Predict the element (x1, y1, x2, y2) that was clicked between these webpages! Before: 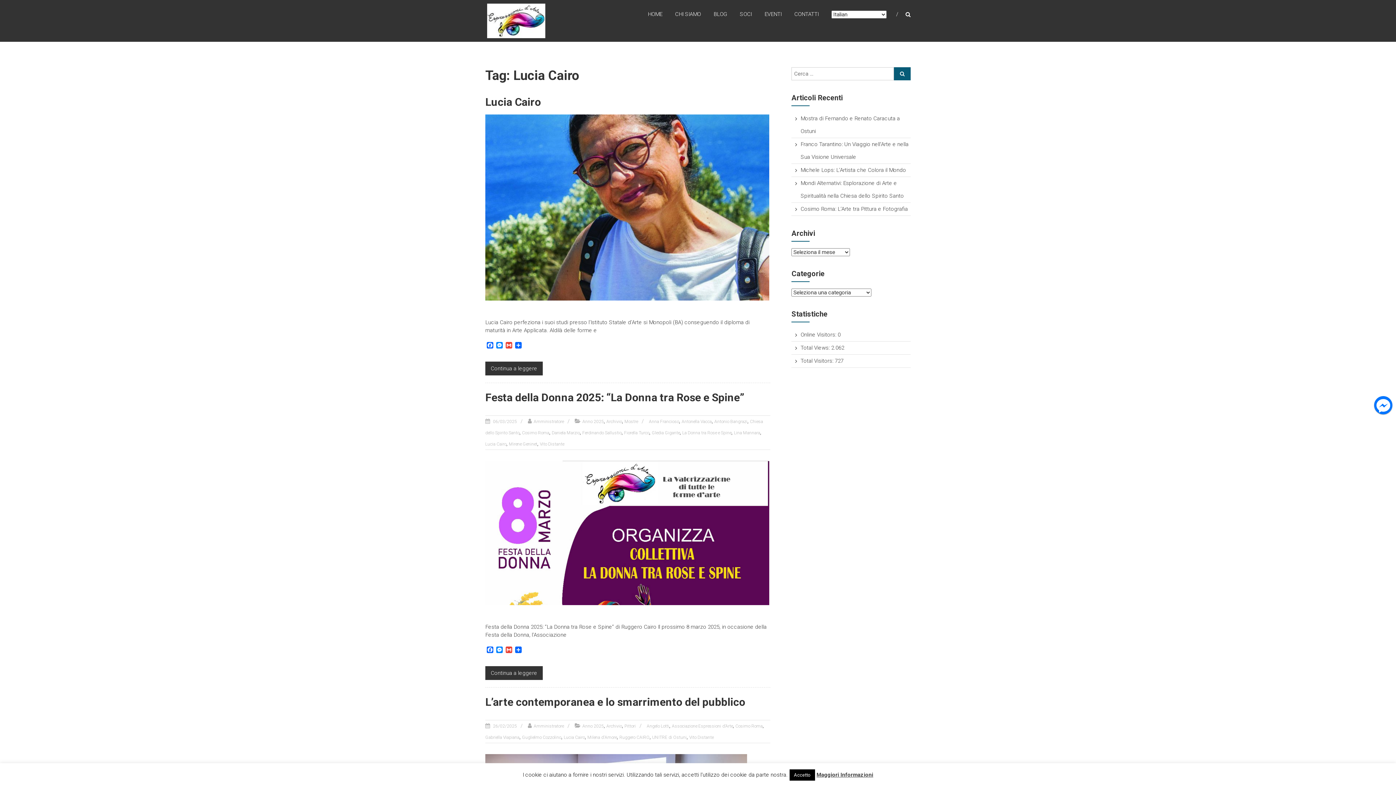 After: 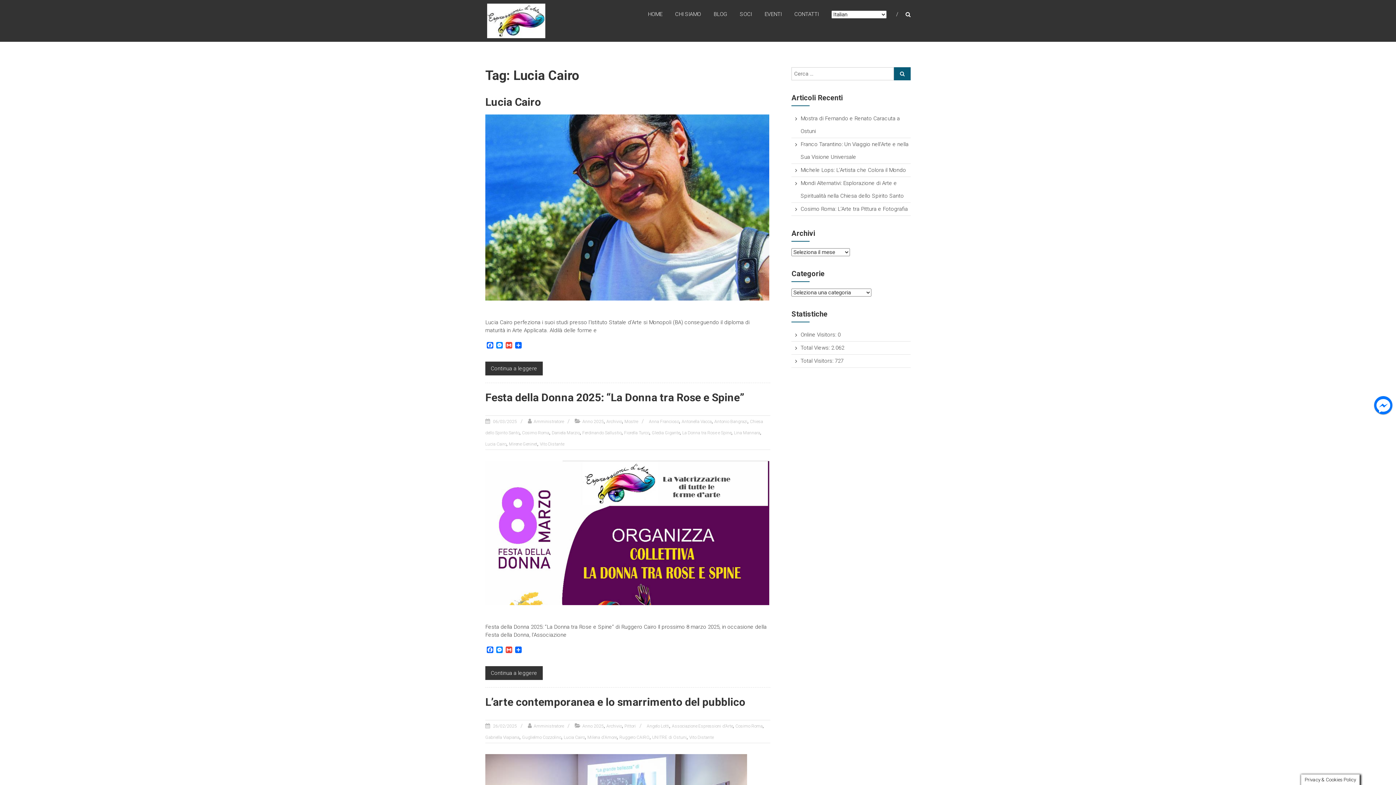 Action: bbox: (789, 769, 815, 781) label: Accetto